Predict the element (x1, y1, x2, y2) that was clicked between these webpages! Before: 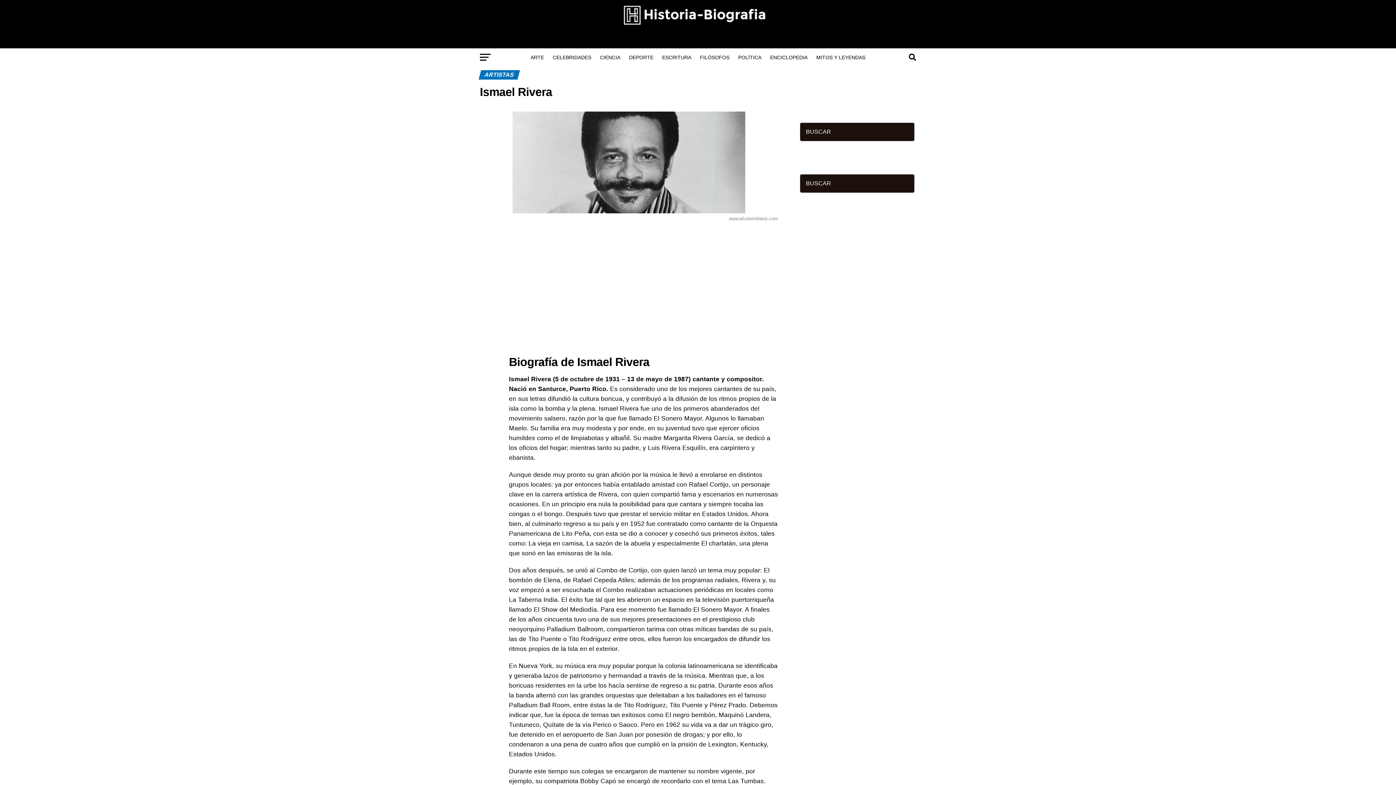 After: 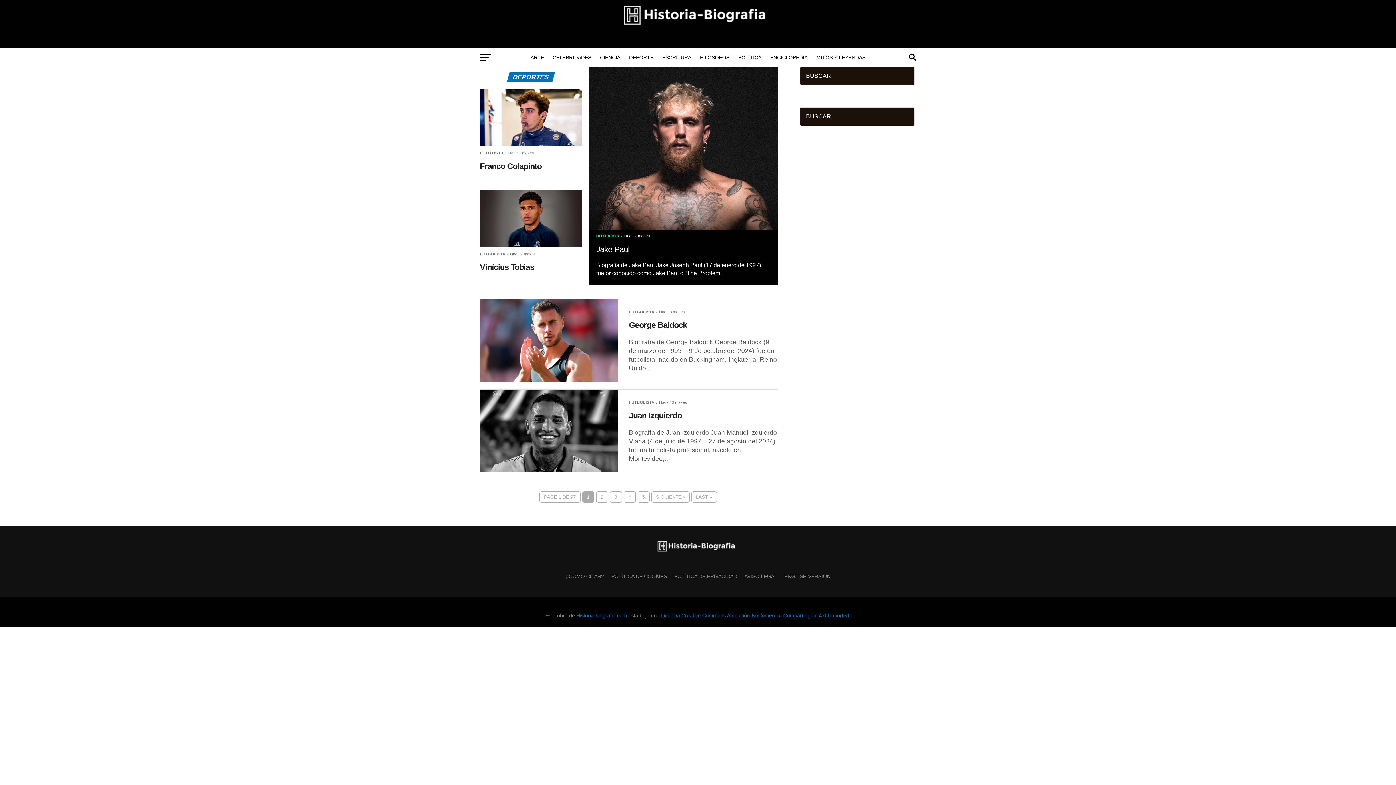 Action: label: DEPORTE bbox: (624, 48, 658, 66)